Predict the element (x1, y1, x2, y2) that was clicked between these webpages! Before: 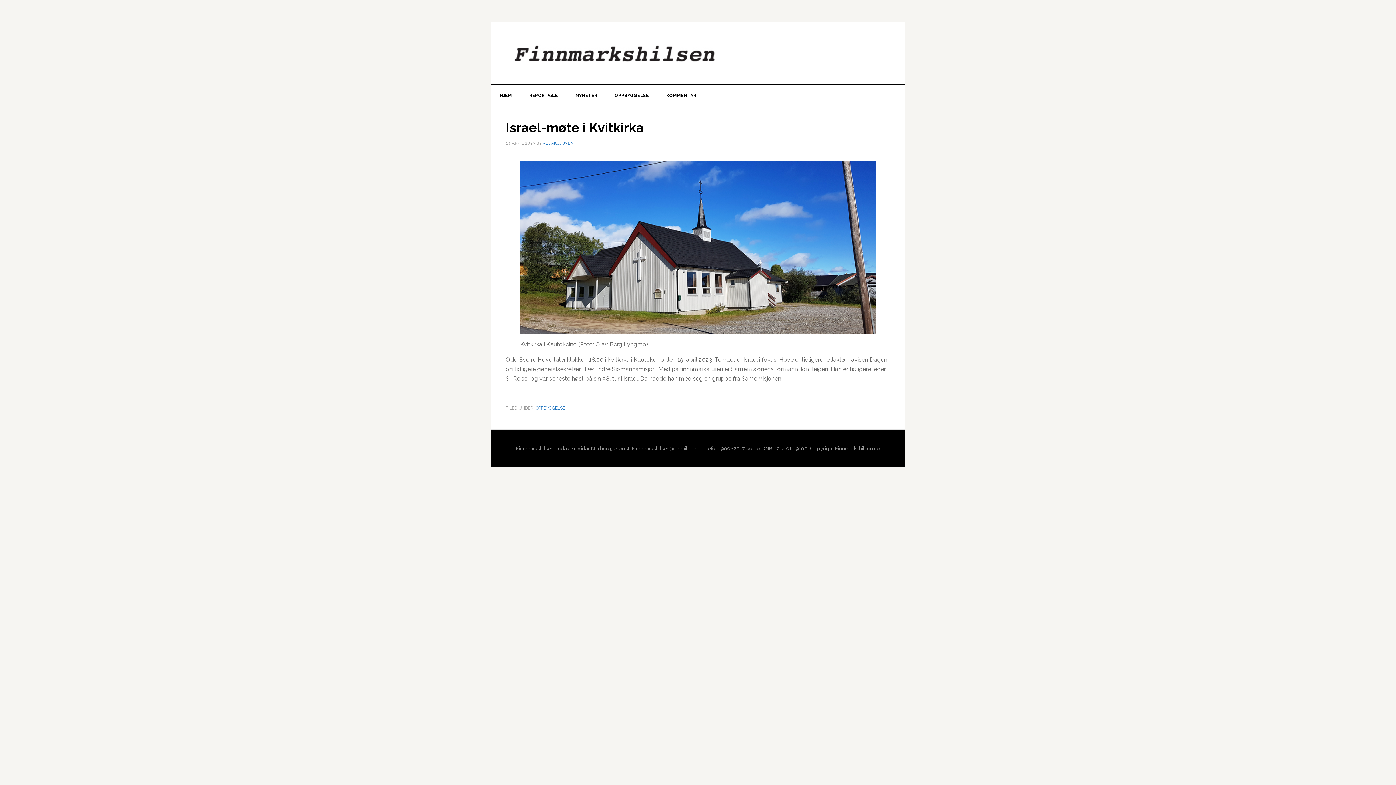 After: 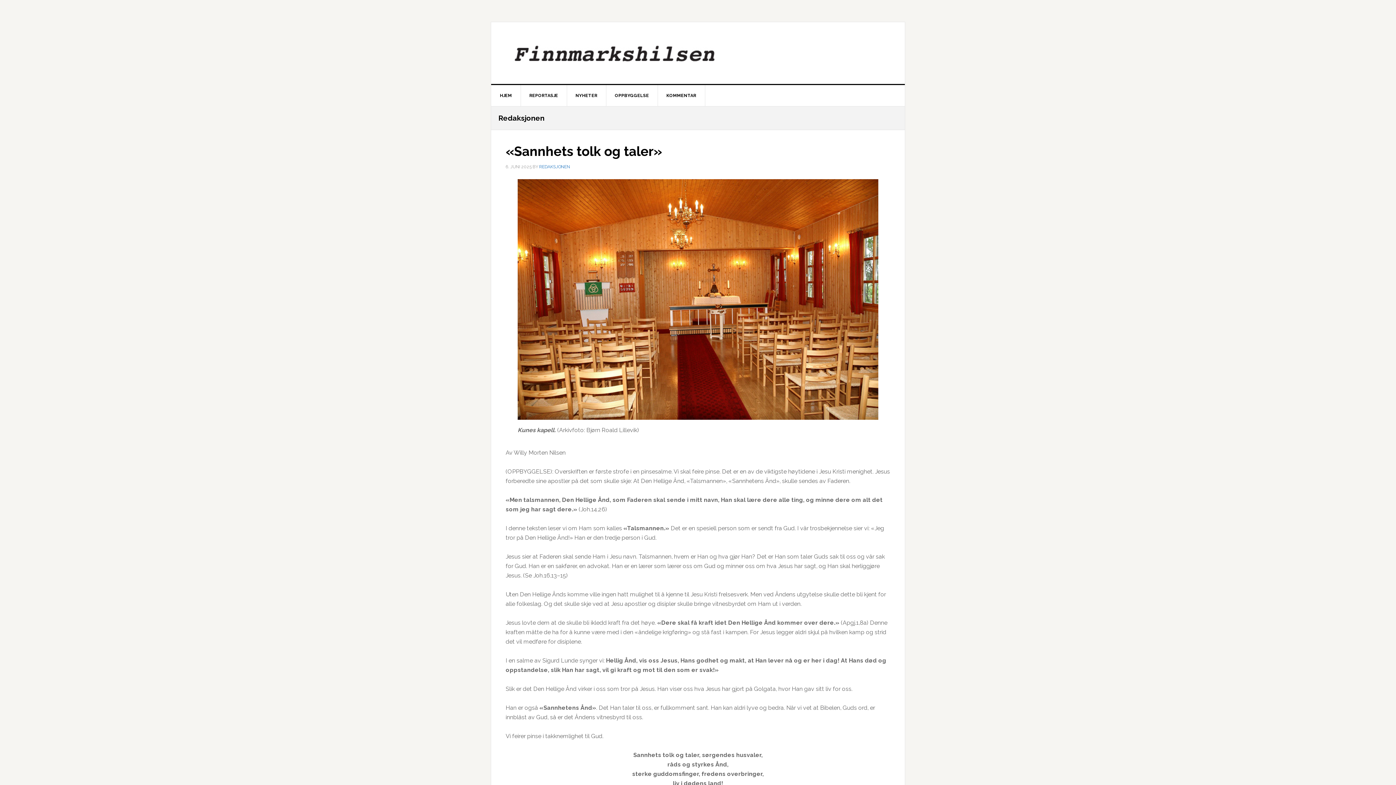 Action: label: REDAKSJONEN bbox: (542, 140, 573, 145)